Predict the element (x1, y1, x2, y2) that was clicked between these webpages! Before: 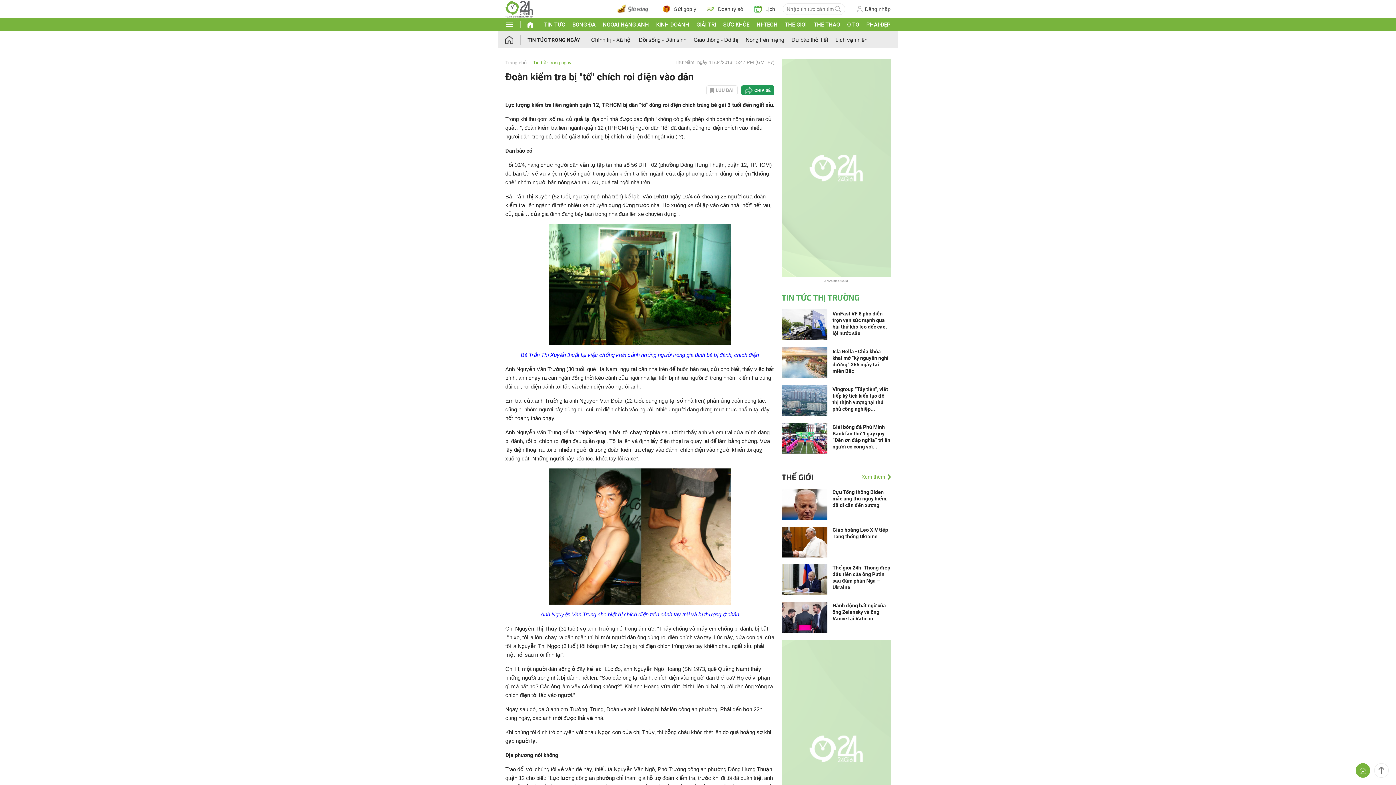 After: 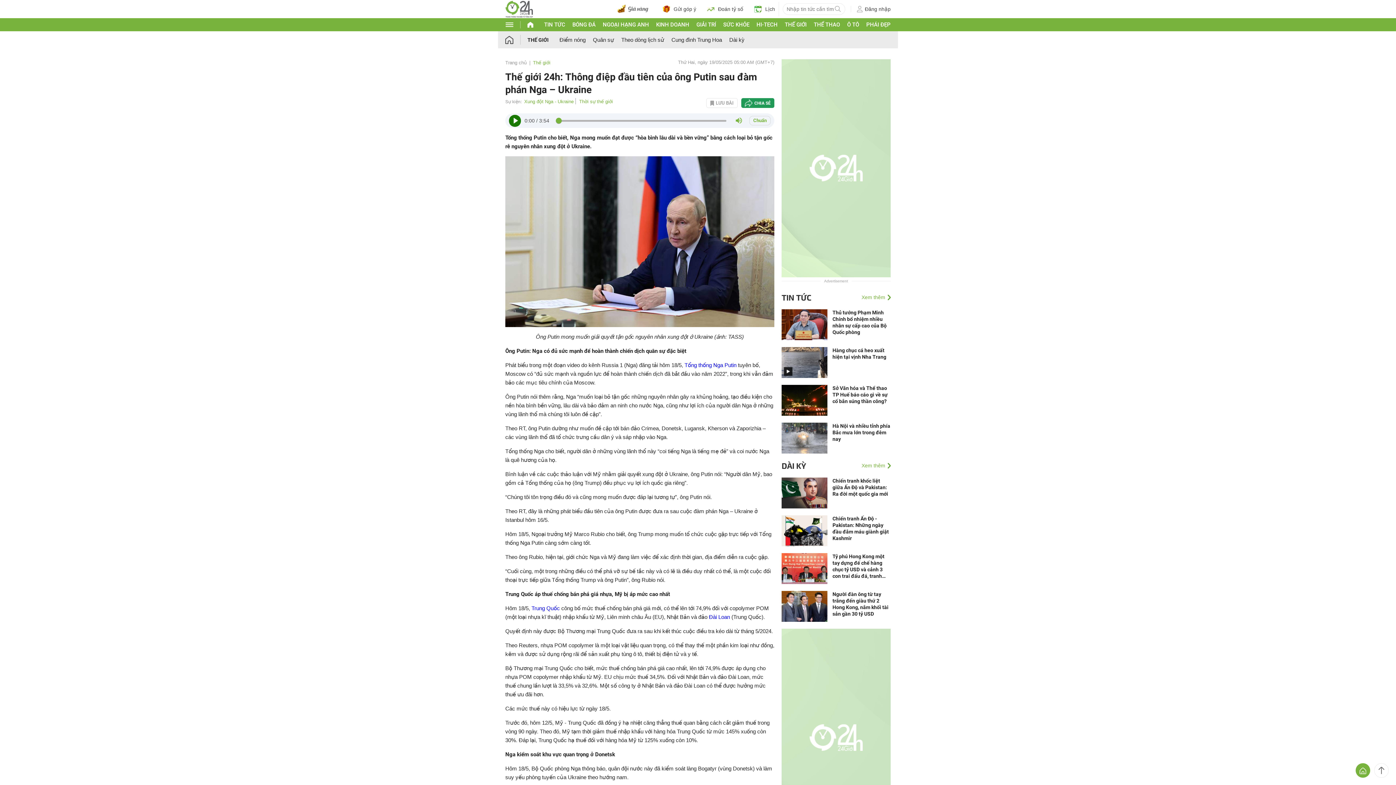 Action: bbox: (781, 576, 827, 582)